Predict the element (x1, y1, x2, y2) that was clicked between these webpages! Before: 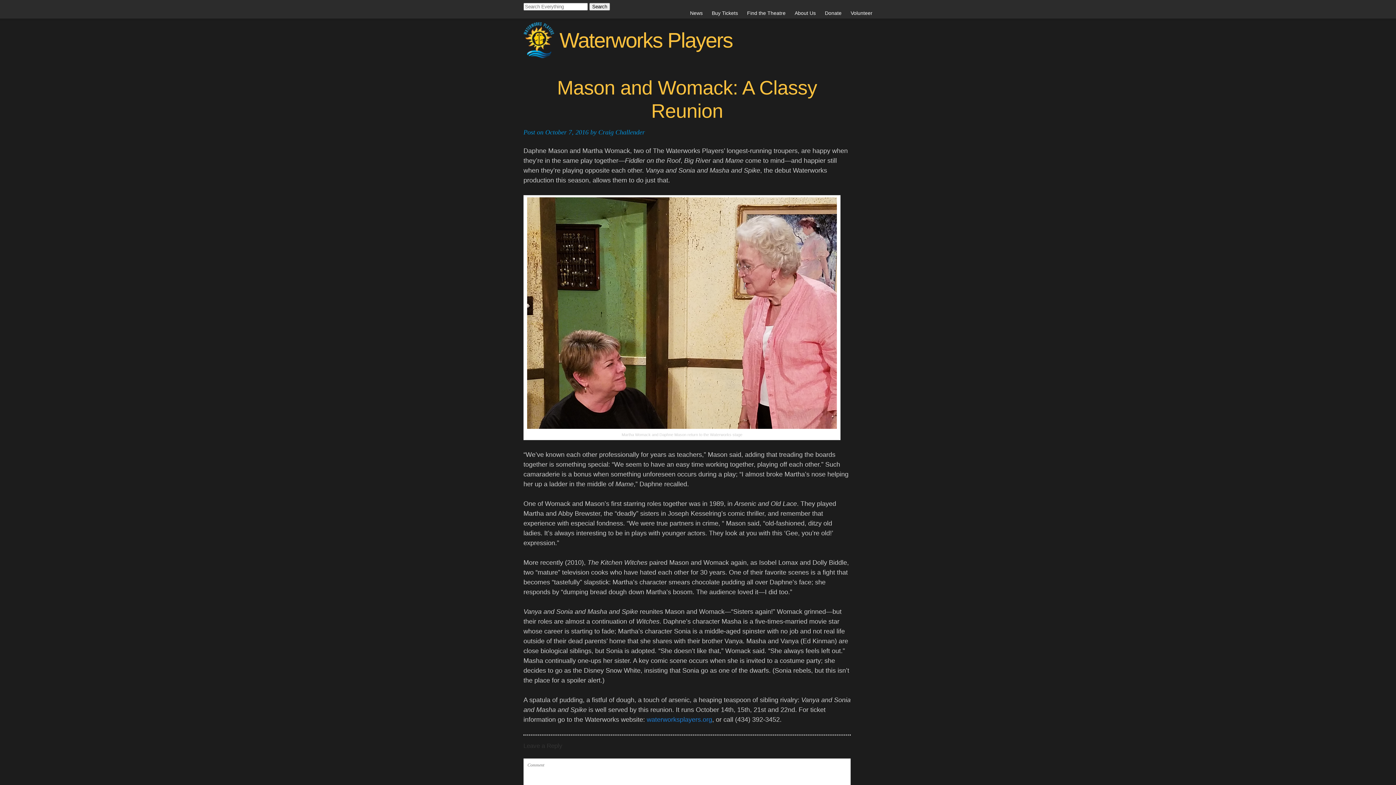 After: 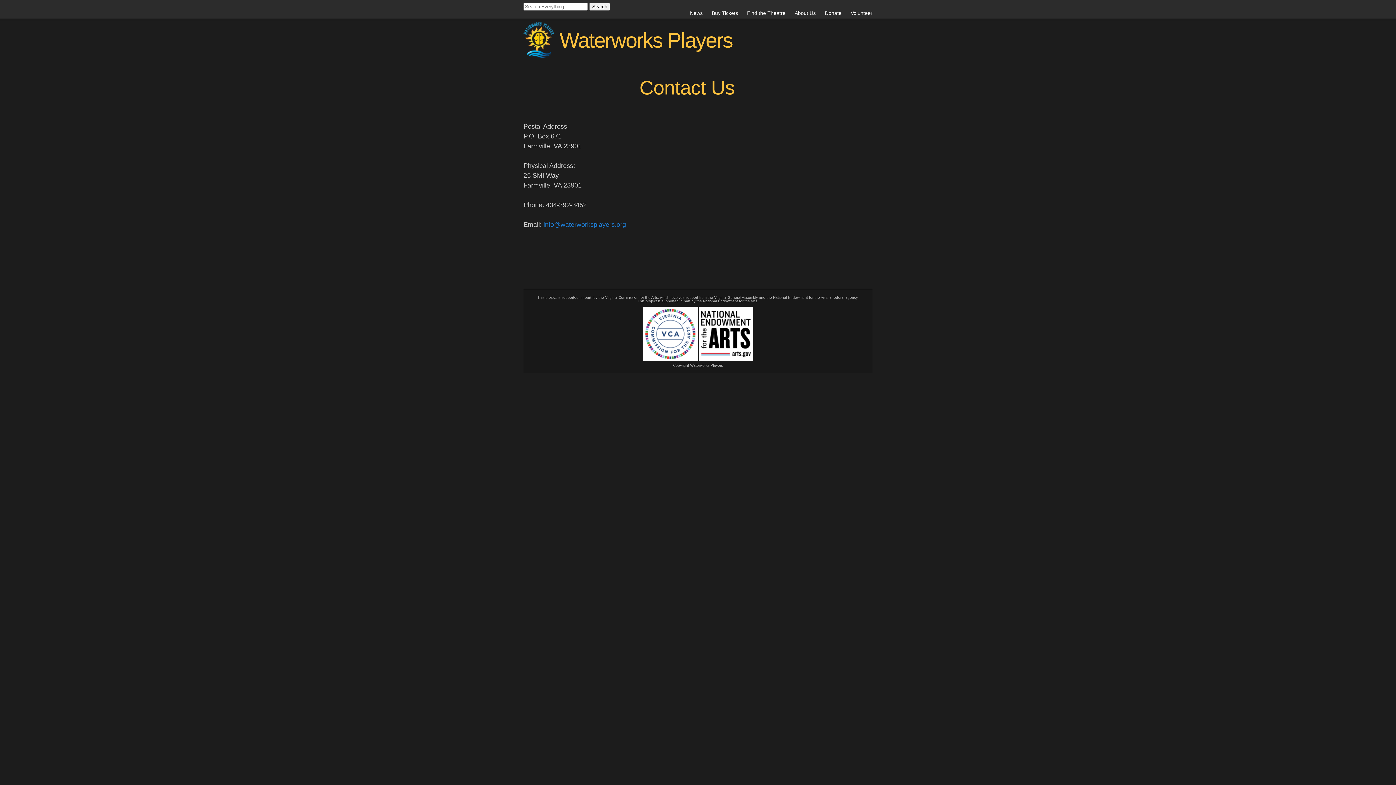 Action: label: About Us bbox: (794, 10, 816, 16)